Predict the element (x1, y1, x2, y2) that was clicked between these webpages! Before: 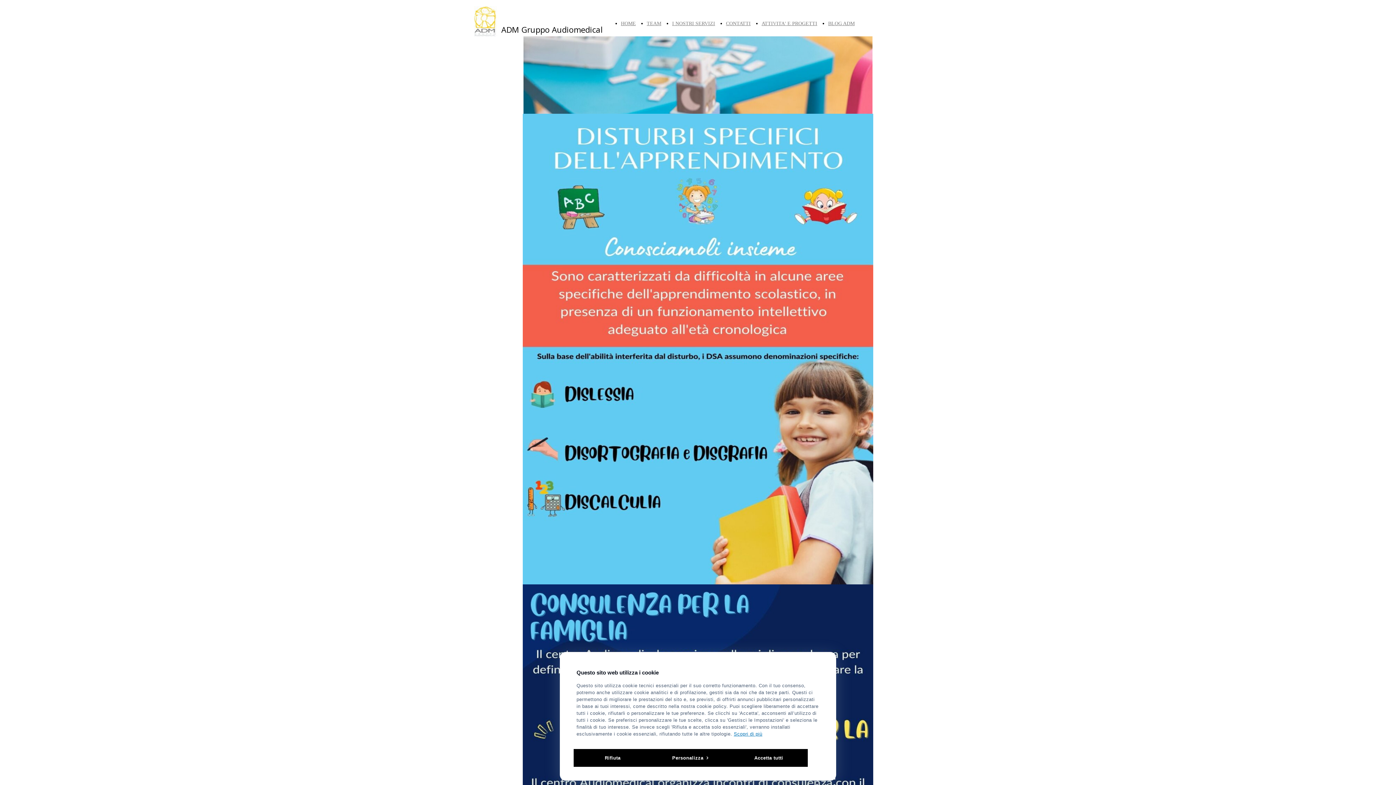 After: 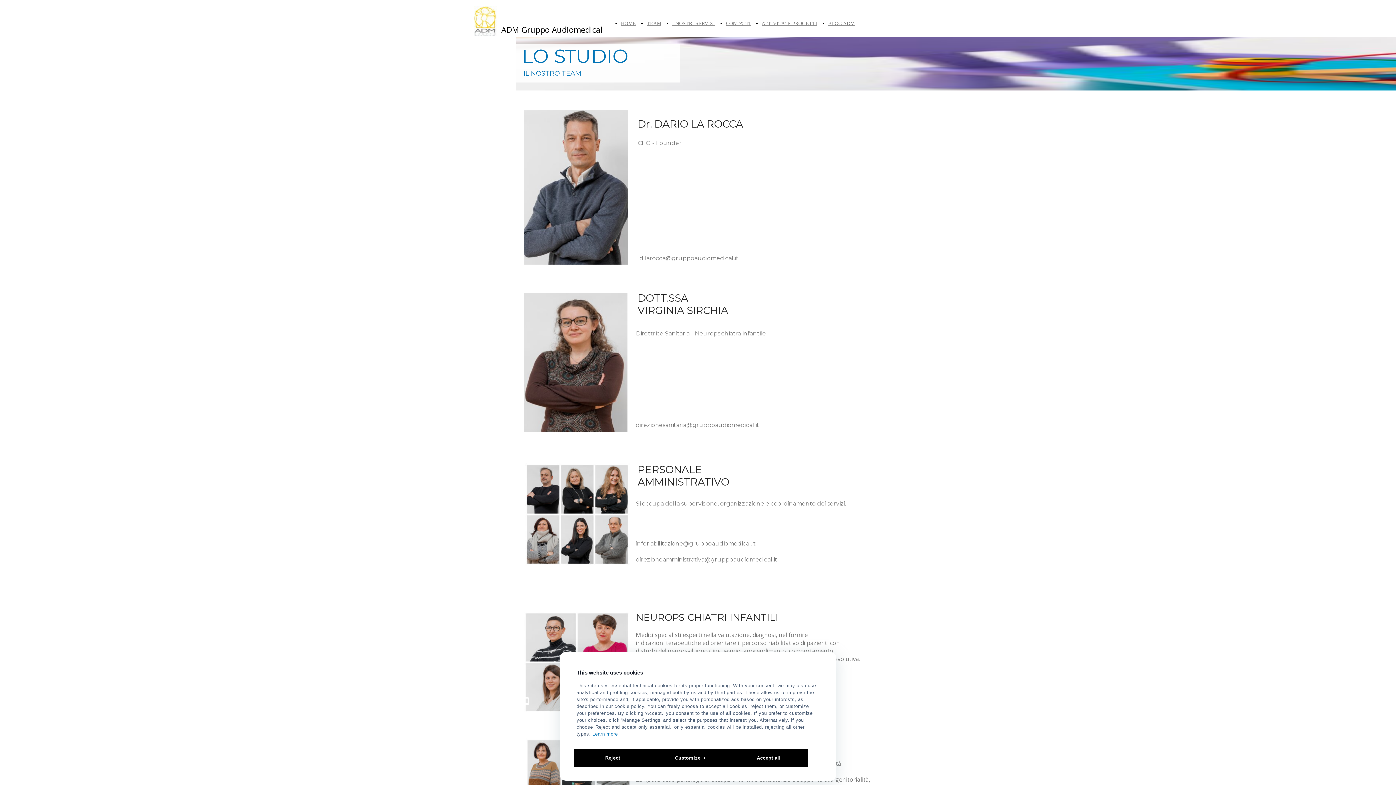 Action: label: TEAM bbox: (646, 10, 661, 36)